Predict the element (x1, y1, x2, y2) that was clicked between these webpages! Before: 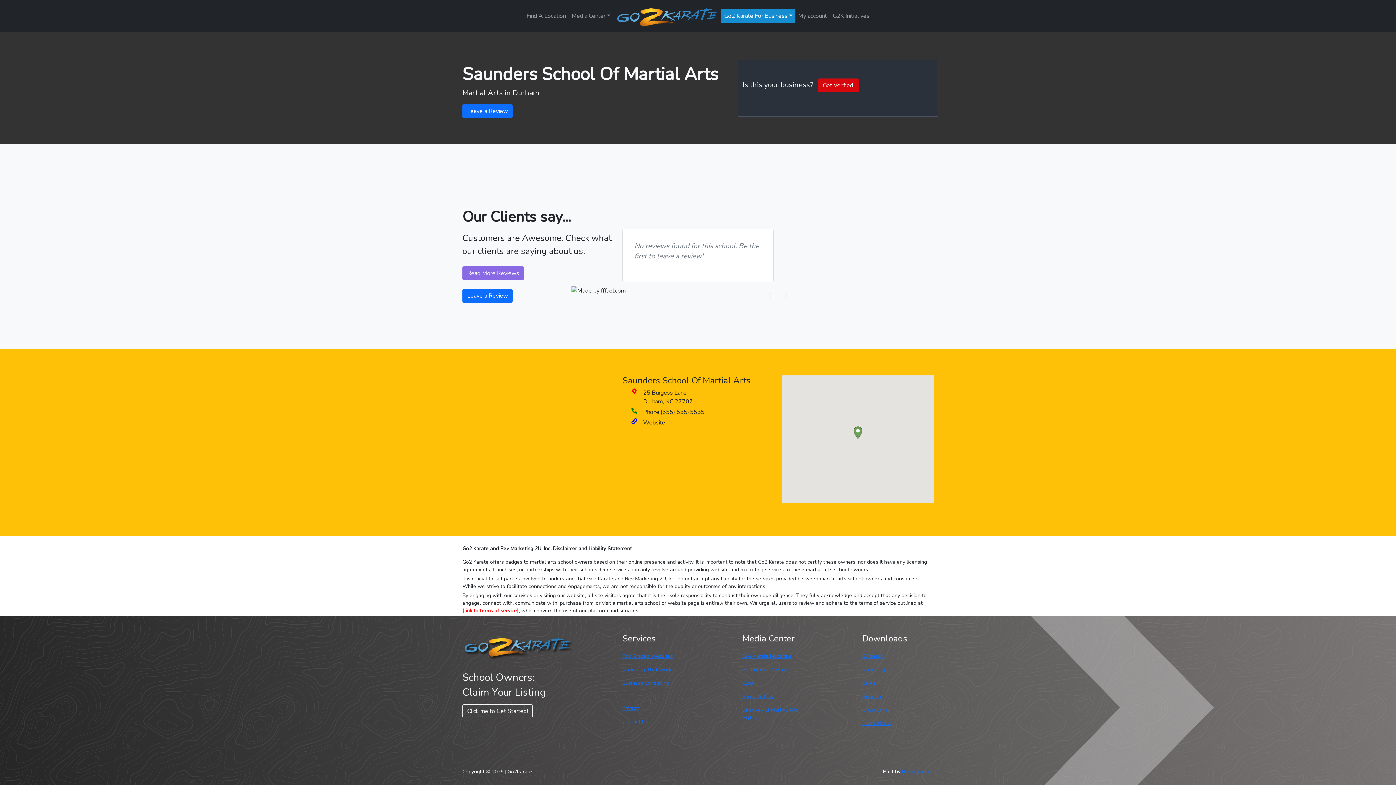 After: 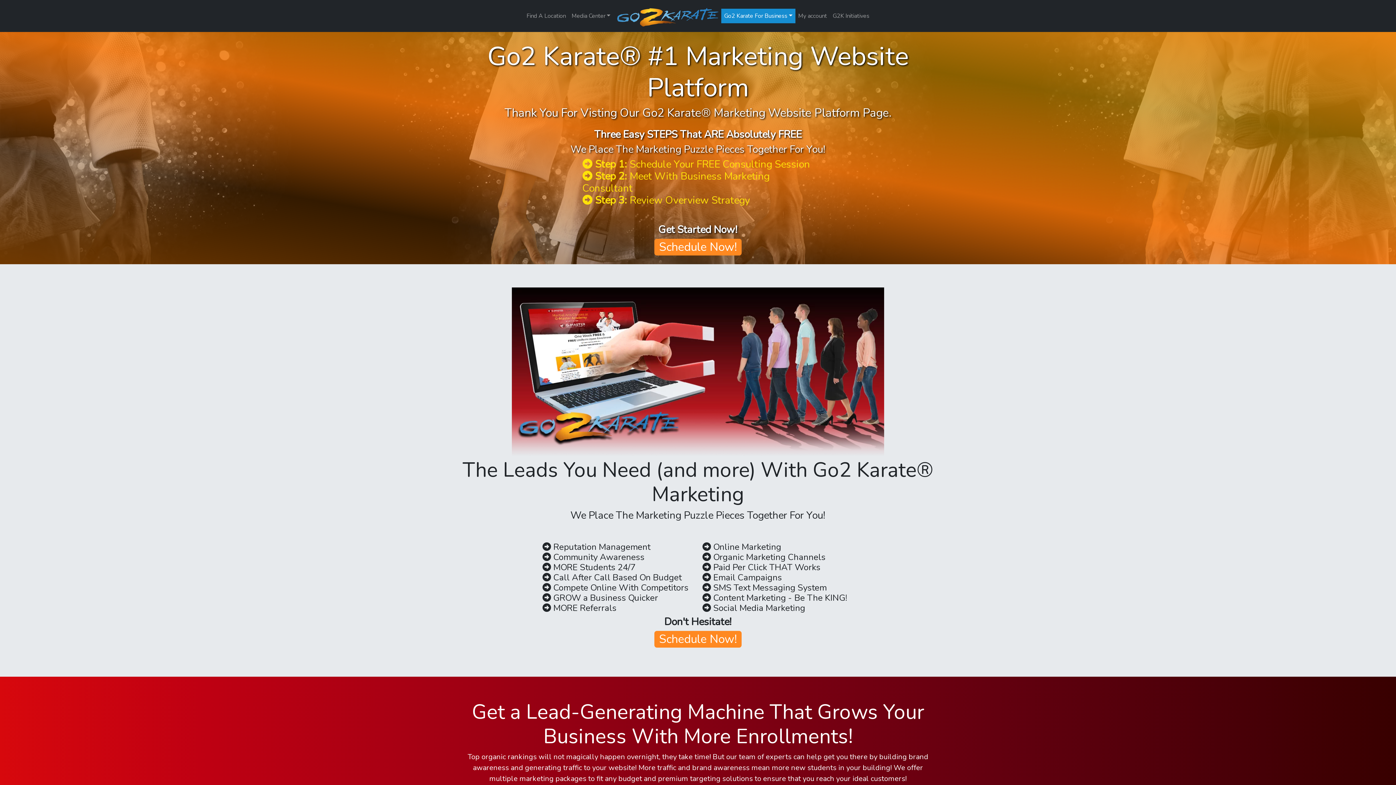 Action: bbox: (622, 666, 674, 673) label: Marketing That Works